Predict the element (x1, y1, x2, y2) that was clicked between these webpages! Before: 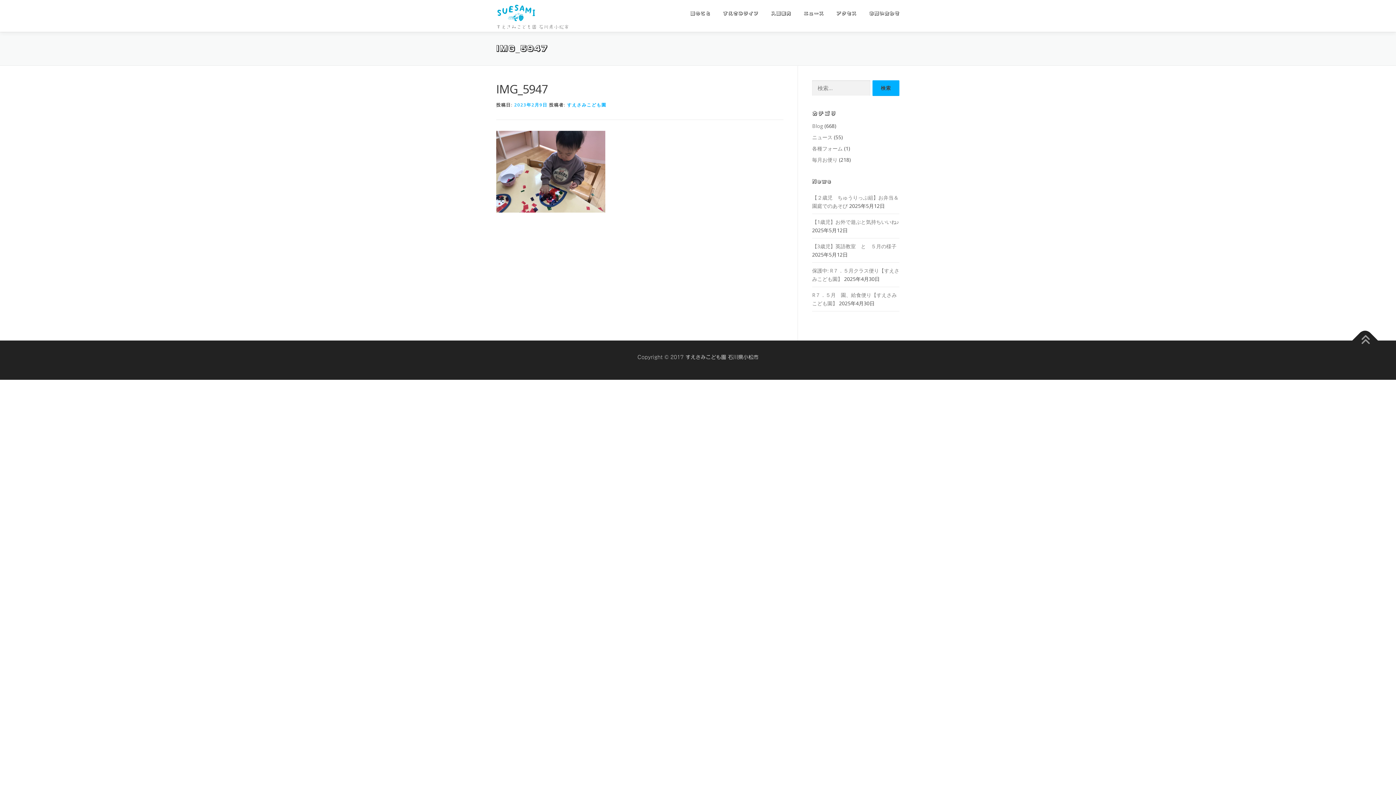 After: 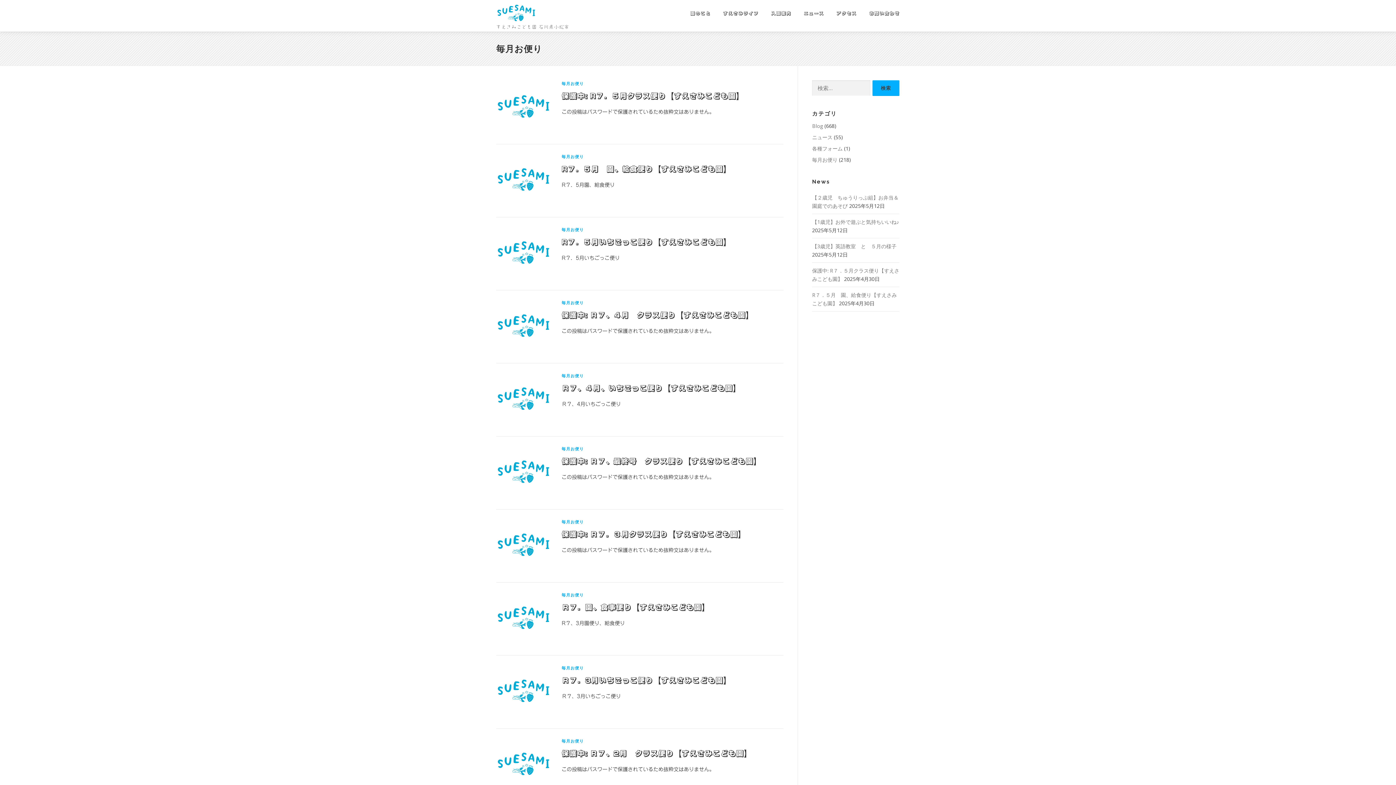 Action: label: 毎月お便り bbox: (812, 156, 837, 163)